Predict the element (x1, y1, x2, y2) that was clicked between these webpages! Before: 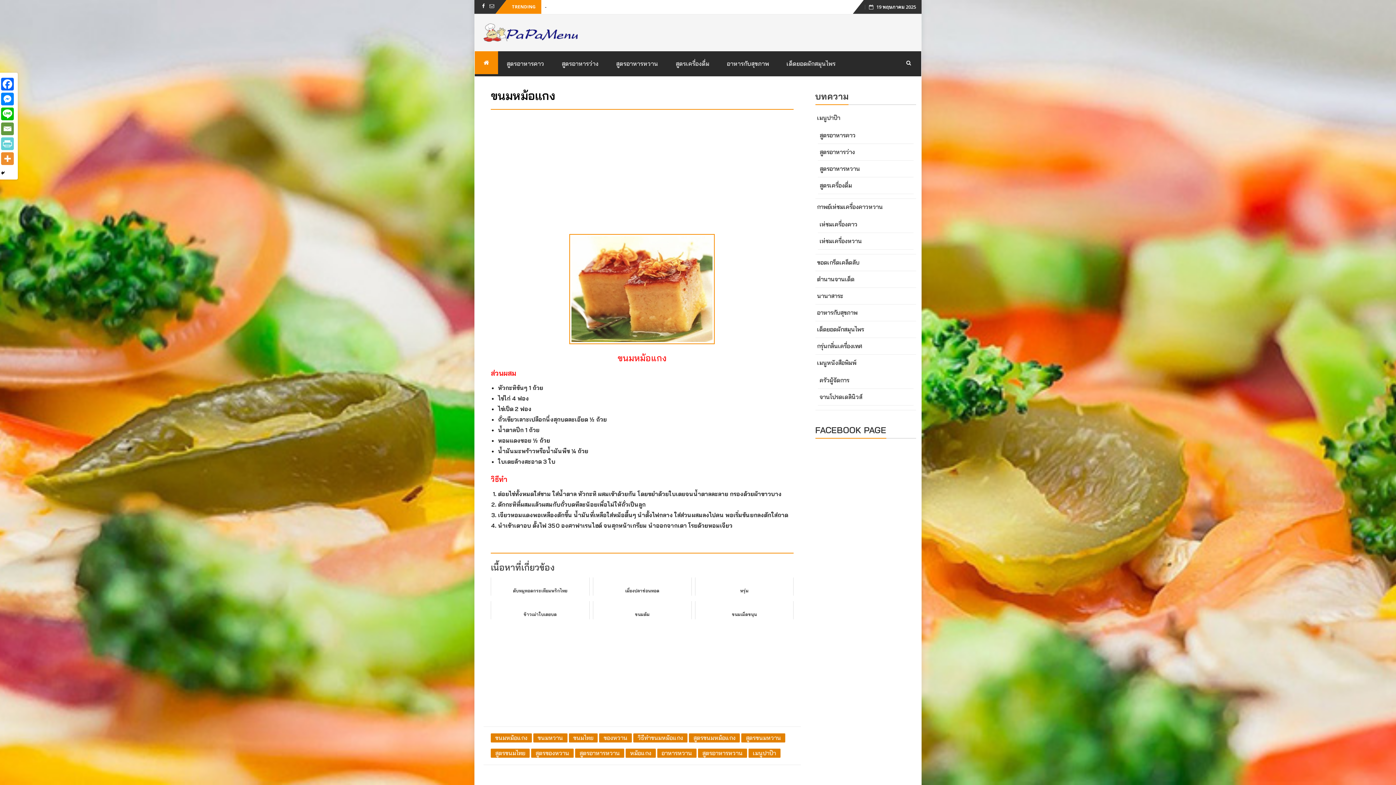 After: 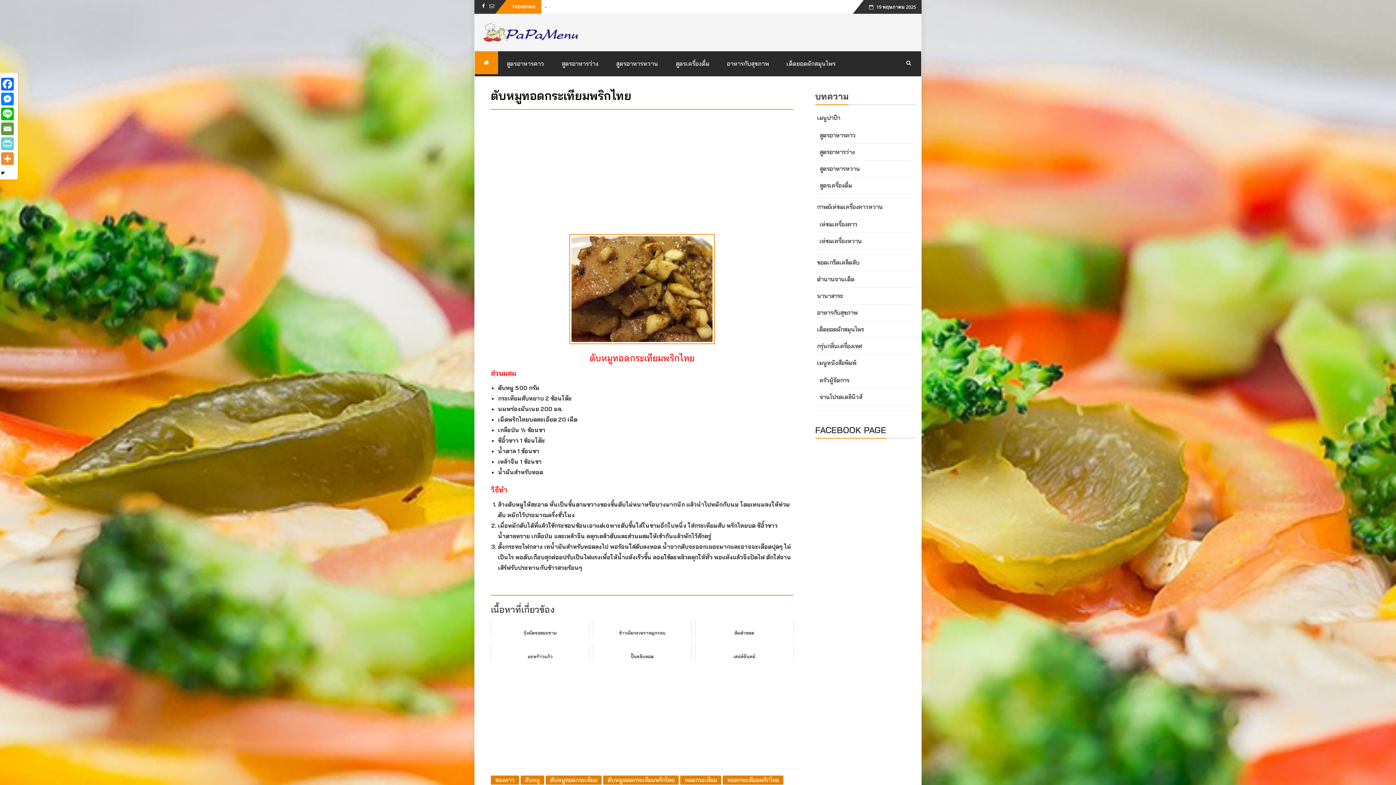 Action: bbox: (490, 577, 589, 596) label: ตับหมูทอดกระเทียมพริกไทย